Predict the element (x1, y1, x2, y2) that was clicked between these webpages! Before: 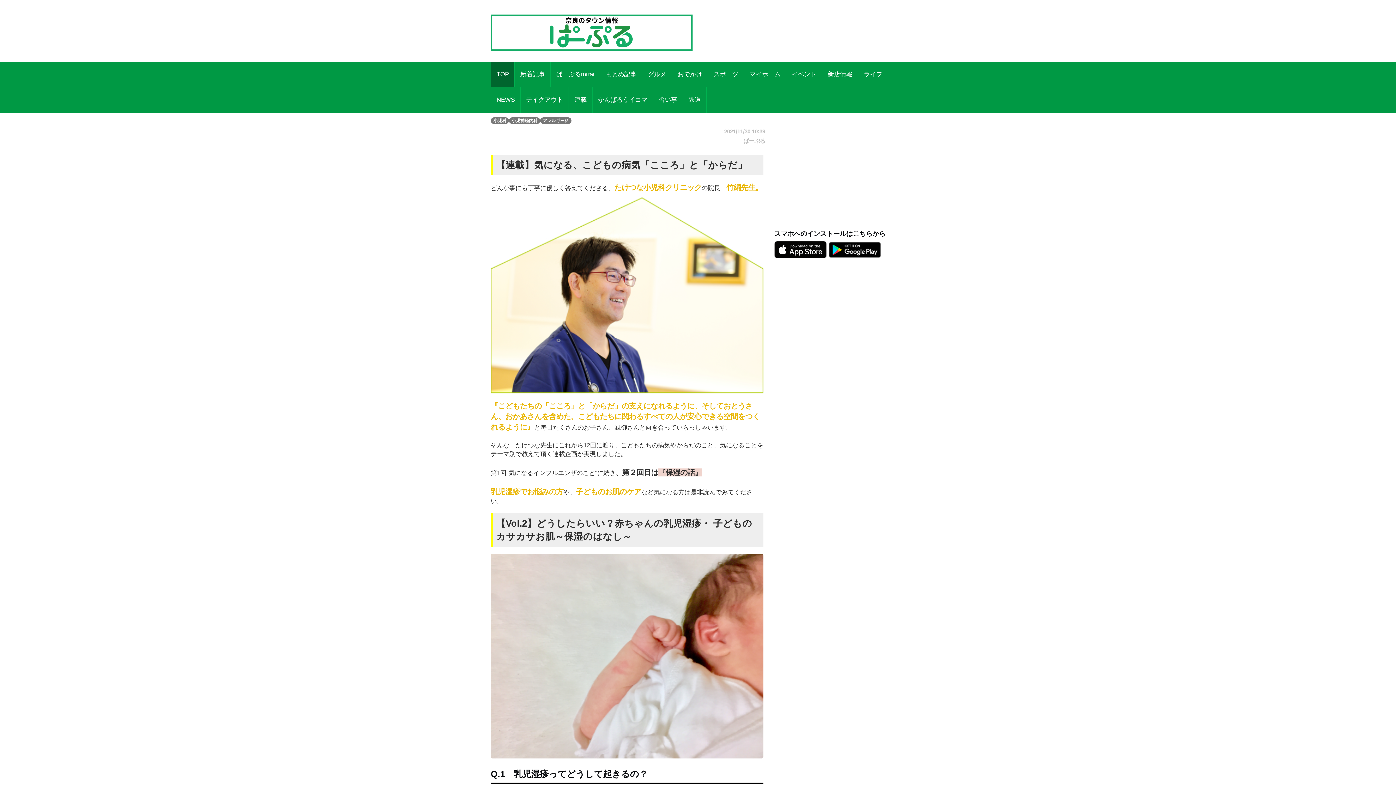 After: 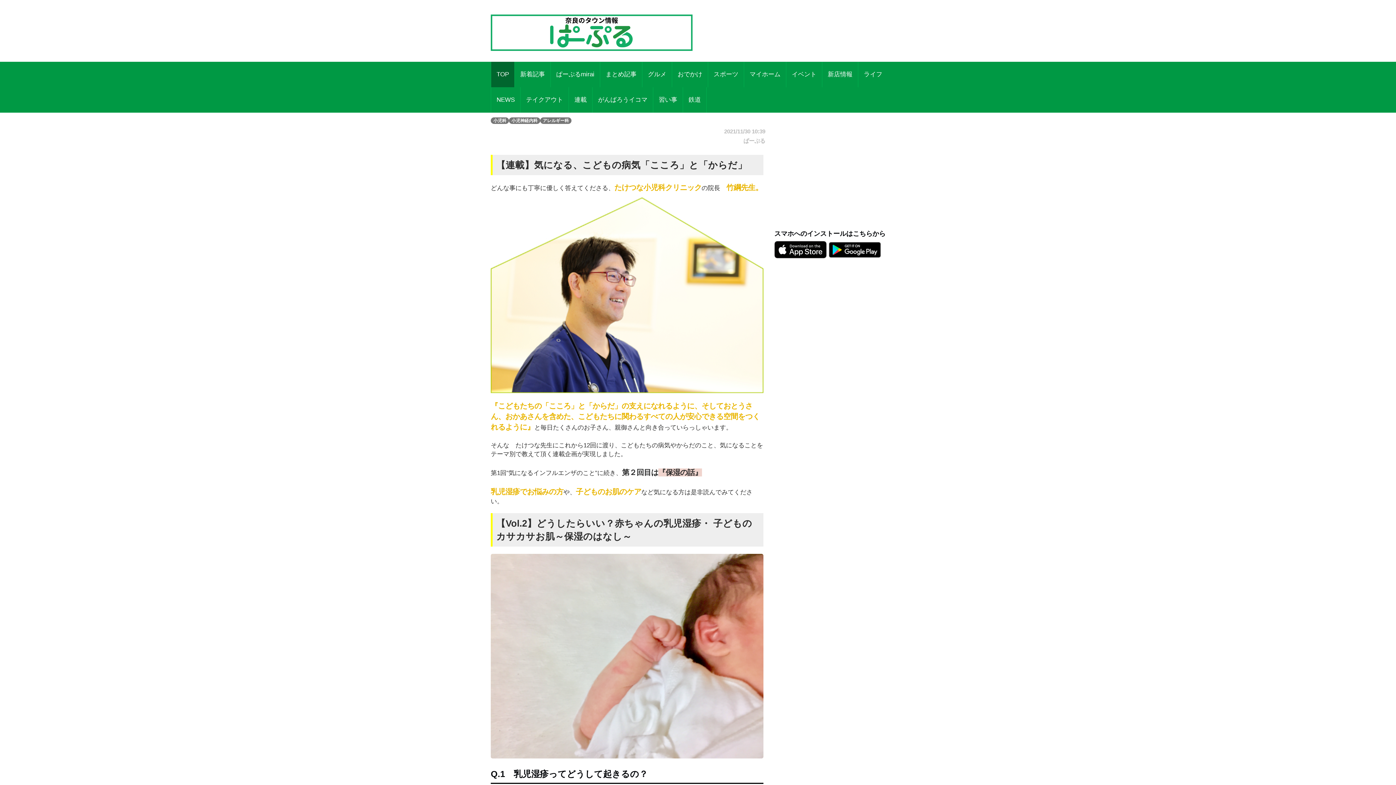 Action: bbox: (490, 654, 763, 661)